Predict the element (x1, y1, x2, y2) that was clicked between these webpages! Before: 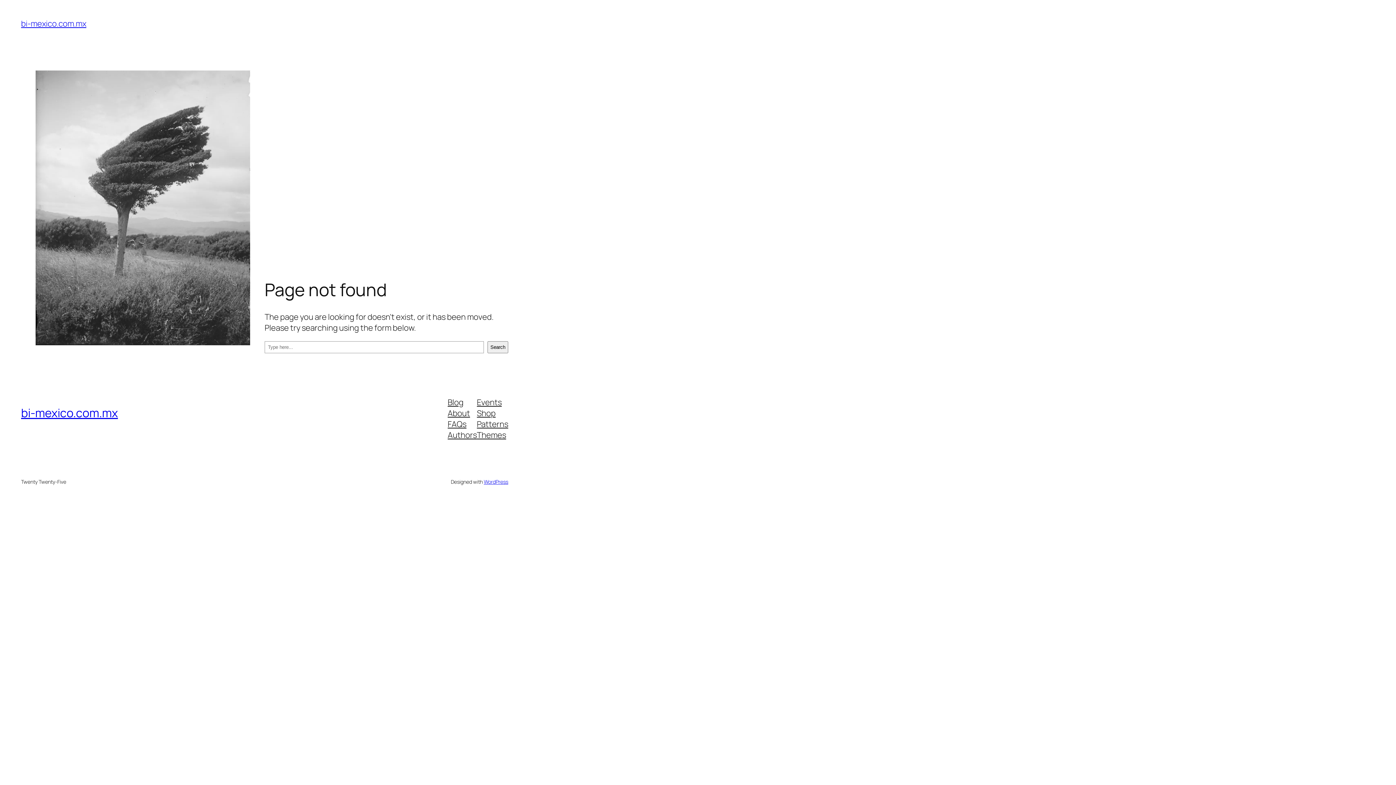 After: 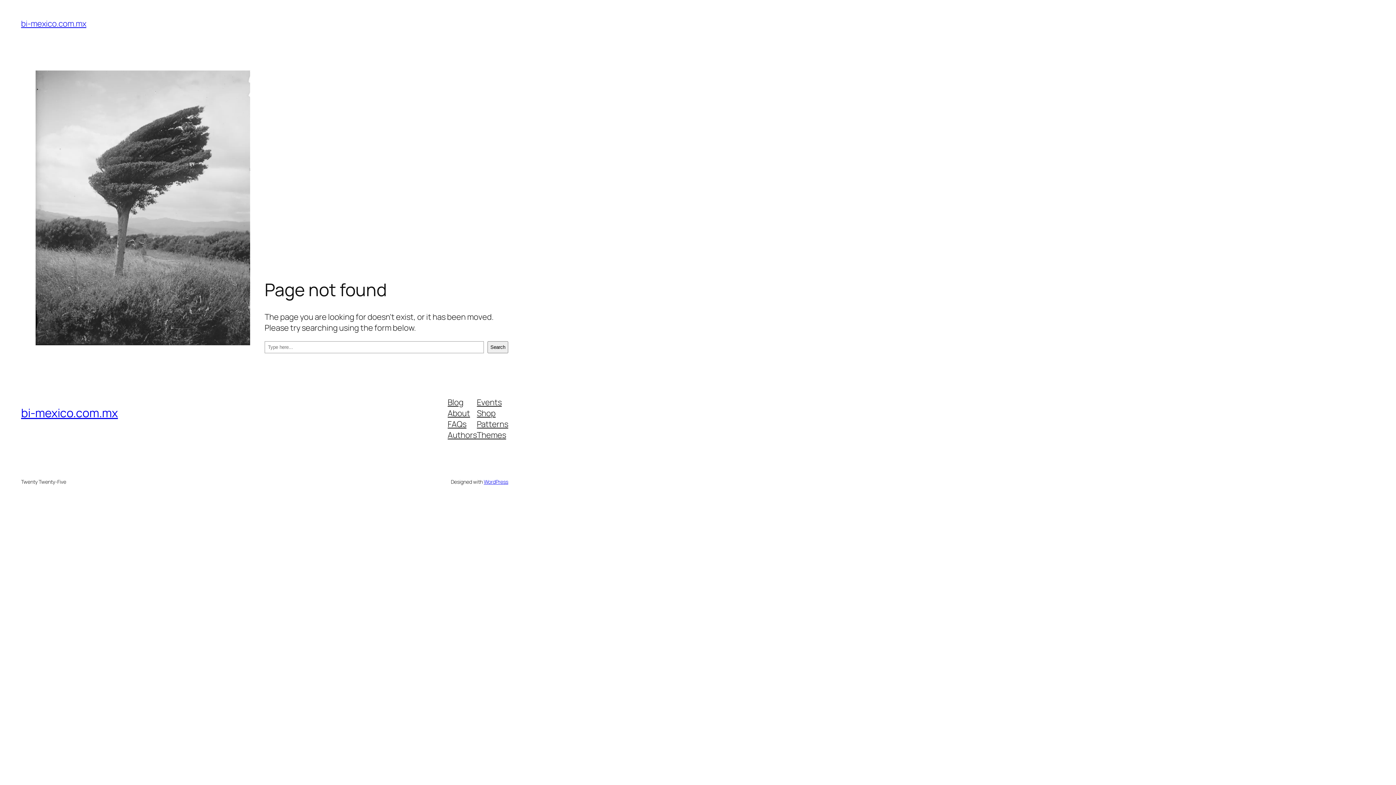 Action: label: Shop bbox: (477, 407, 495, 418)